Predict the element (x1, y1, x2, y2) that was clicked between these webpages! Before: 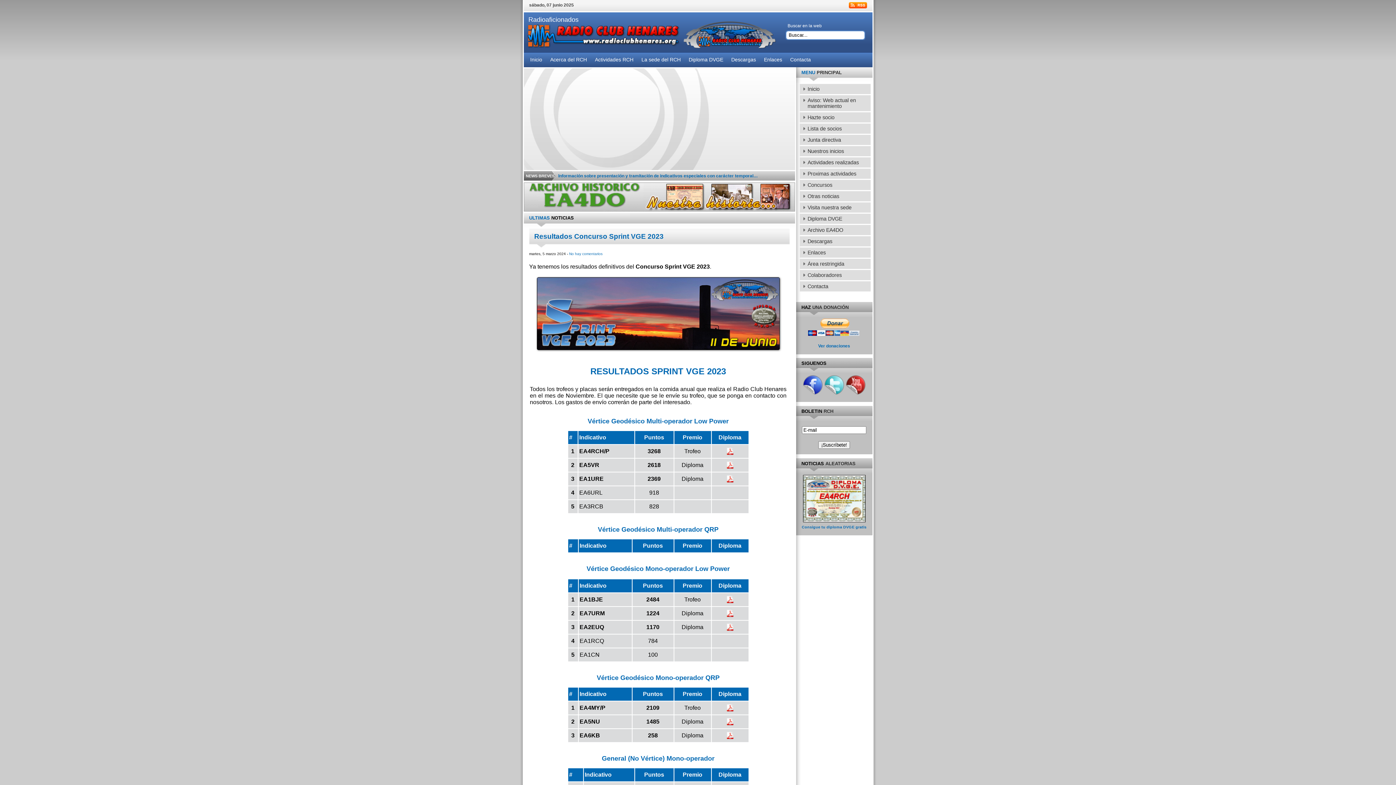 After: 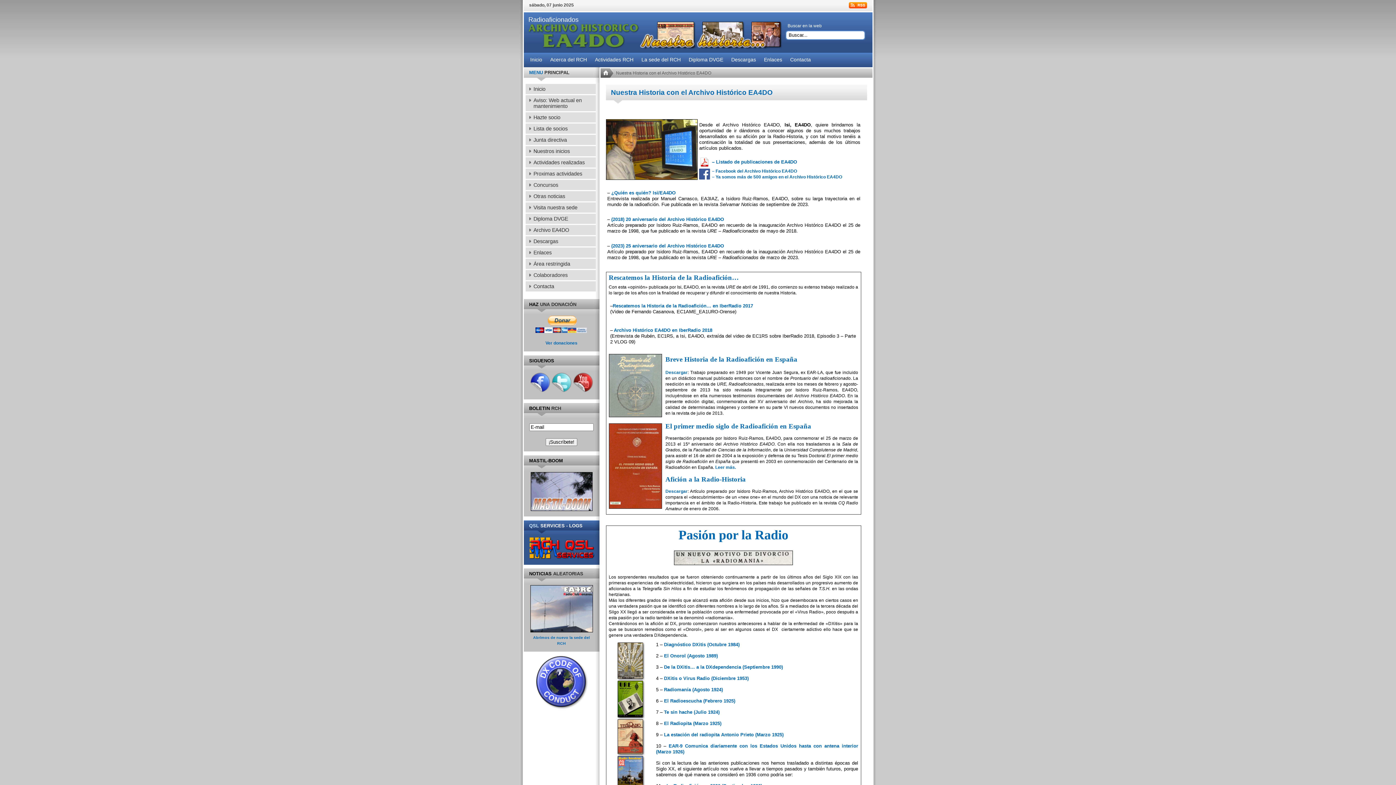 Action: label: Archivo EA4DO bbox: (799, 225, 870, 235)